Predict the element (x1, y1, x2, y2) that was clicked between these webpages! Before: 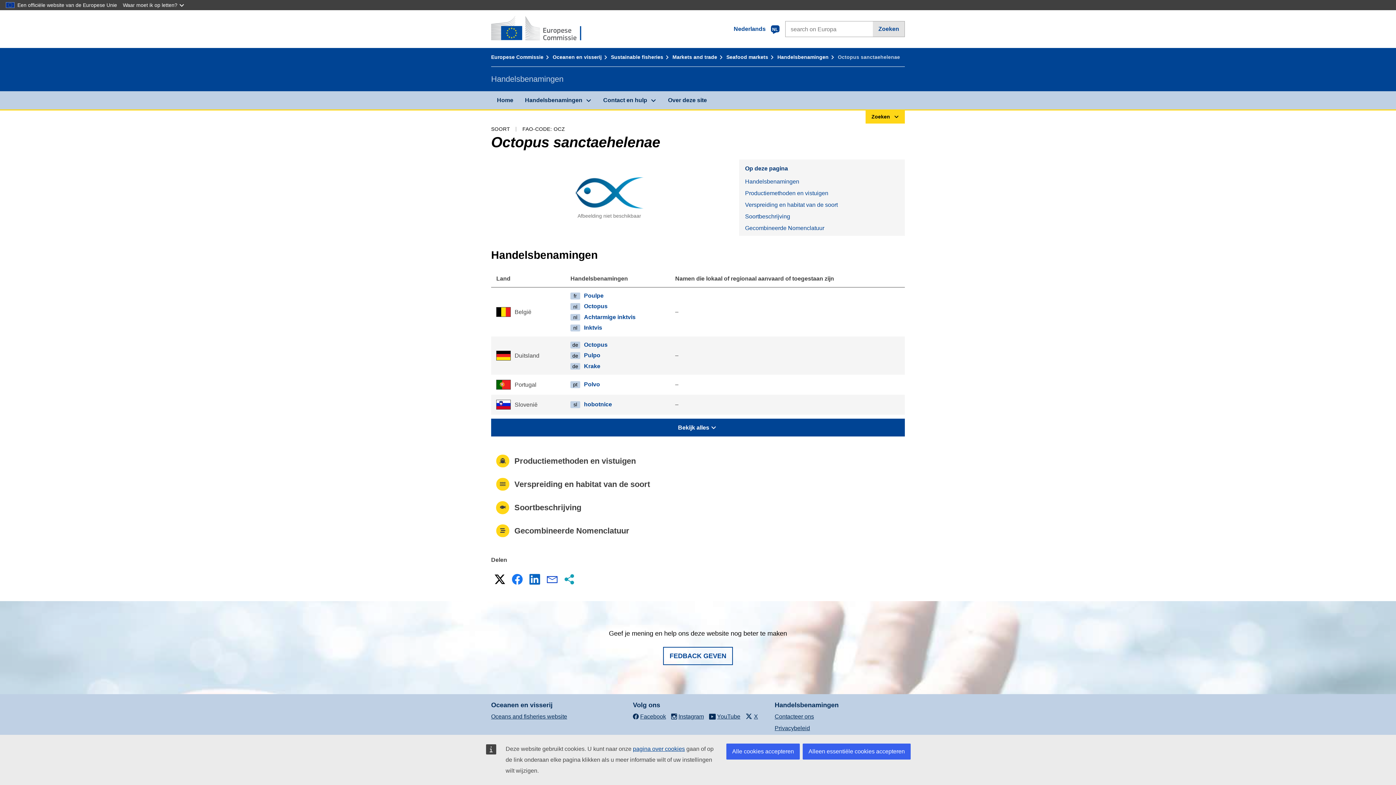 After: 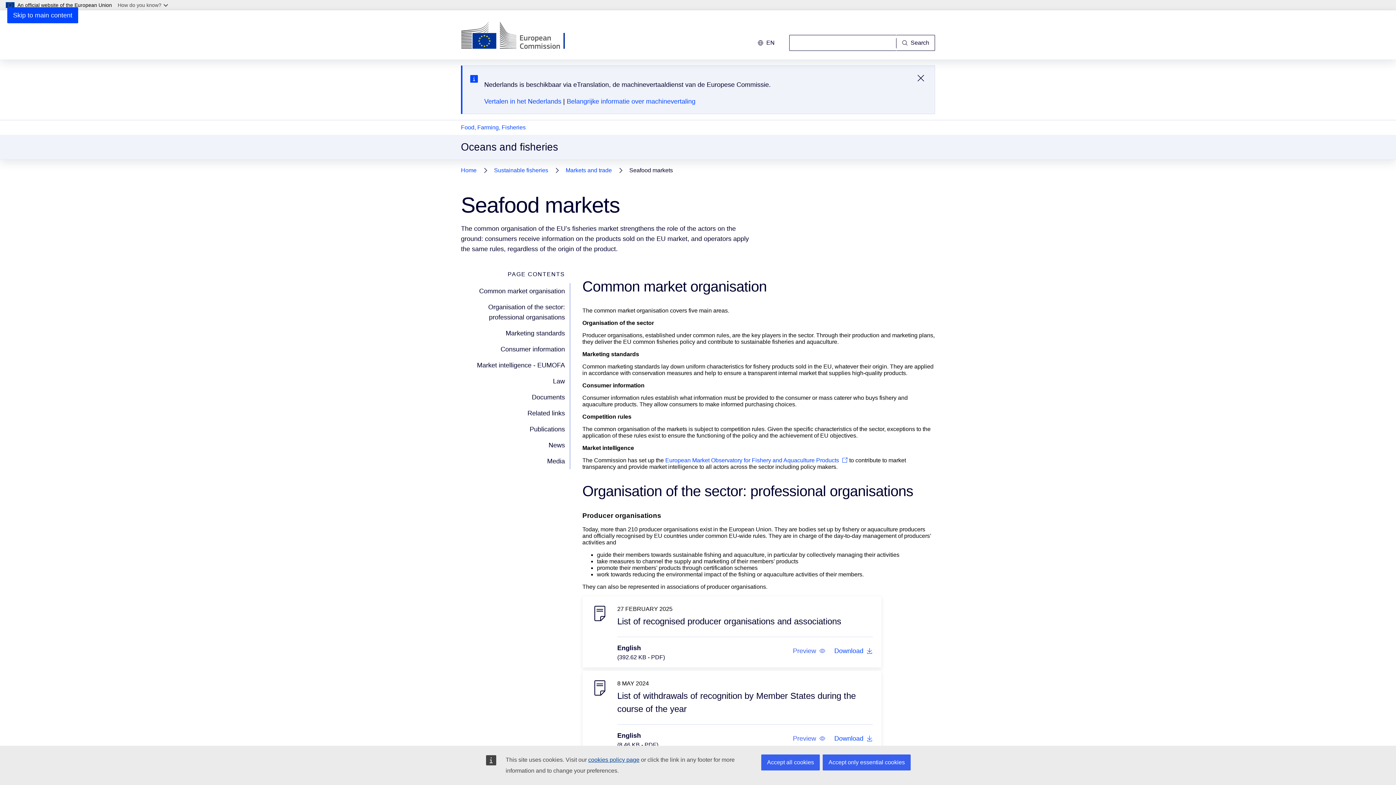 Action: label: Seafood markets bbox: (726, 54, 775, 60)